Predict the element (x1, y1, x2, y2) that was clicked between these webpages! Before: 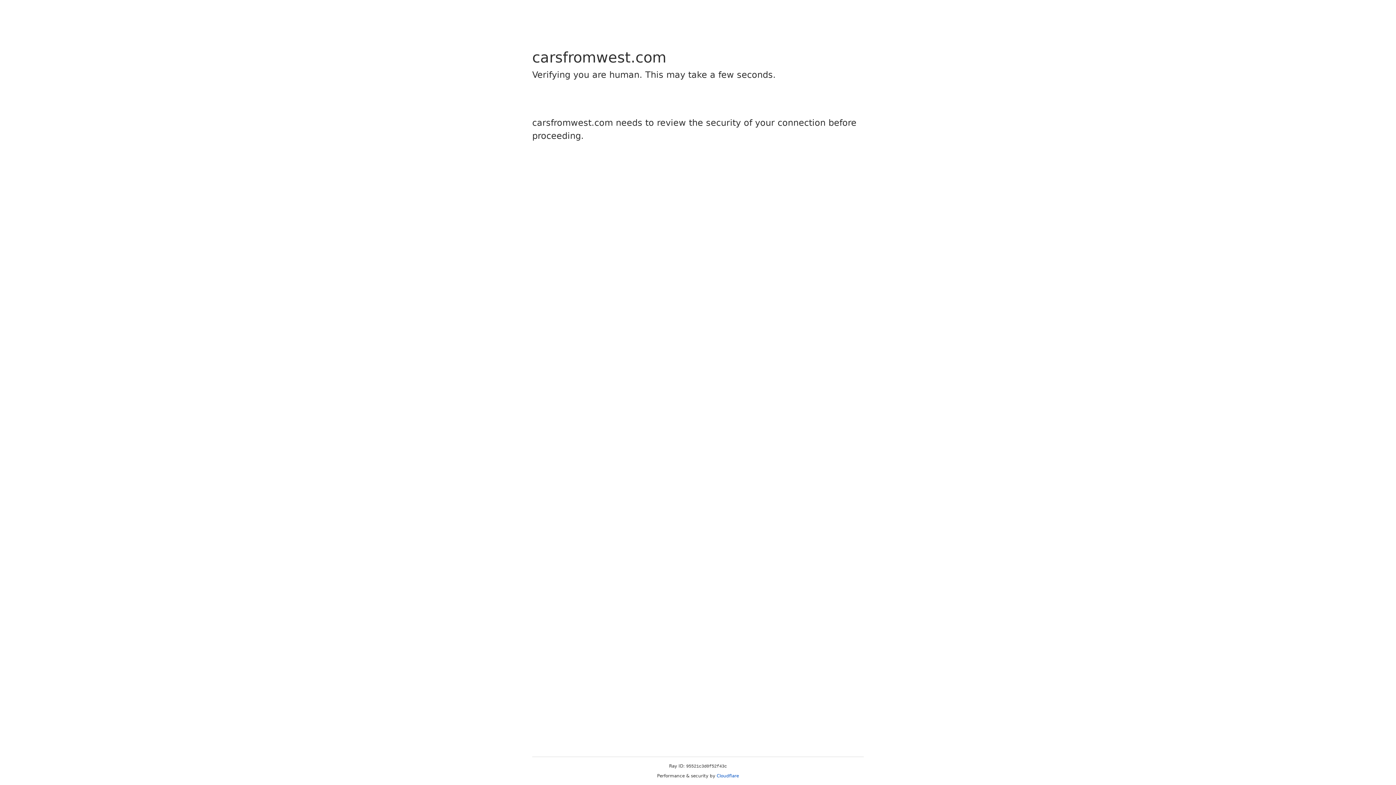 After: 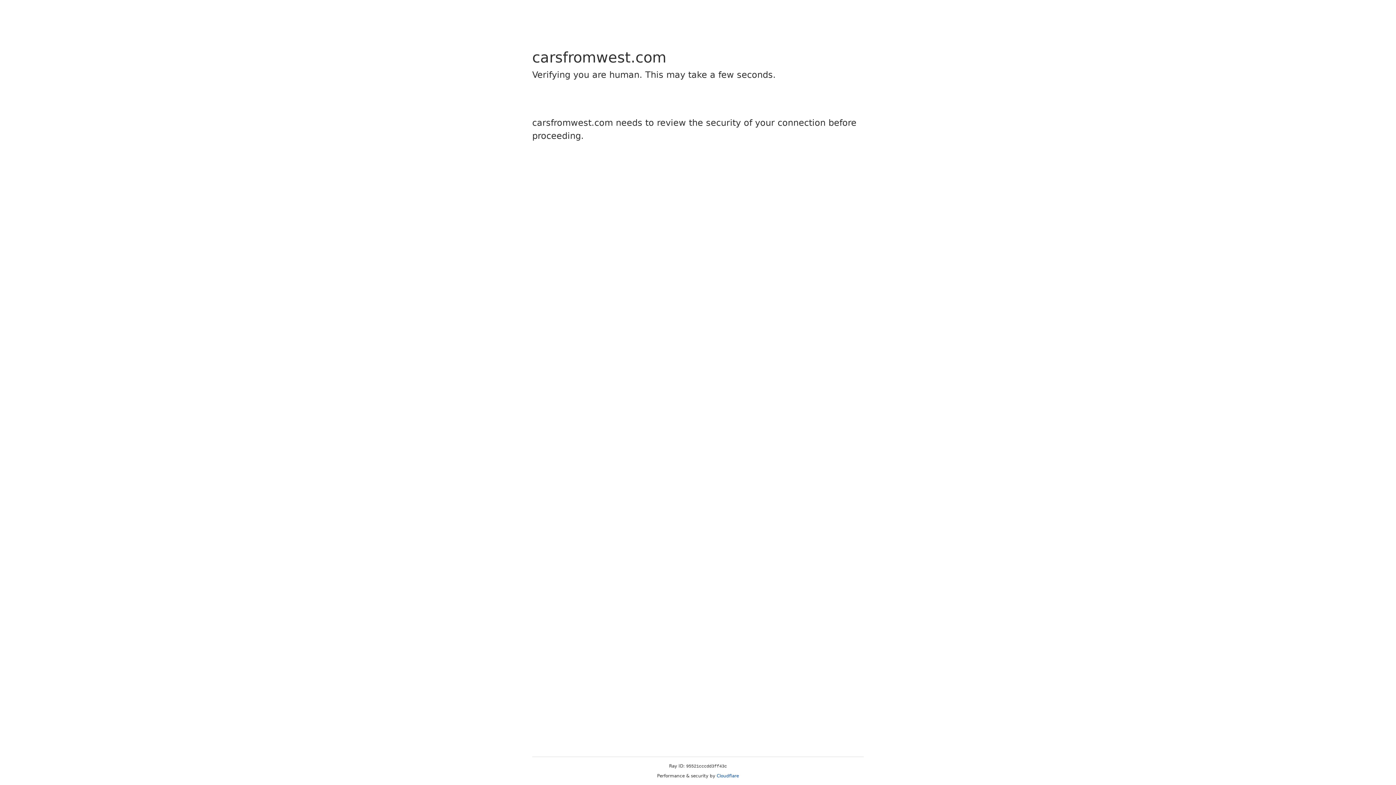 Action: label: Cloudflare bbox: (716, 773, 739, 778)